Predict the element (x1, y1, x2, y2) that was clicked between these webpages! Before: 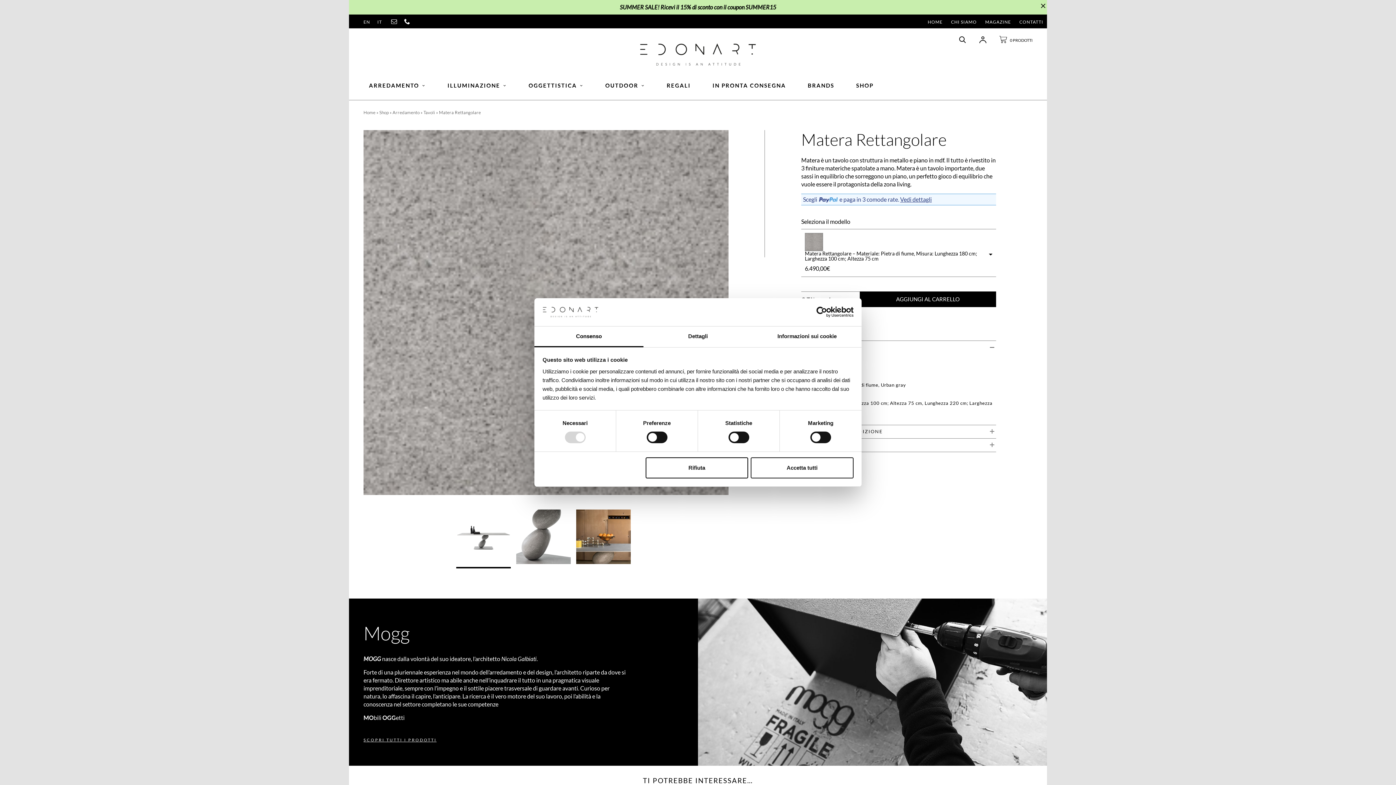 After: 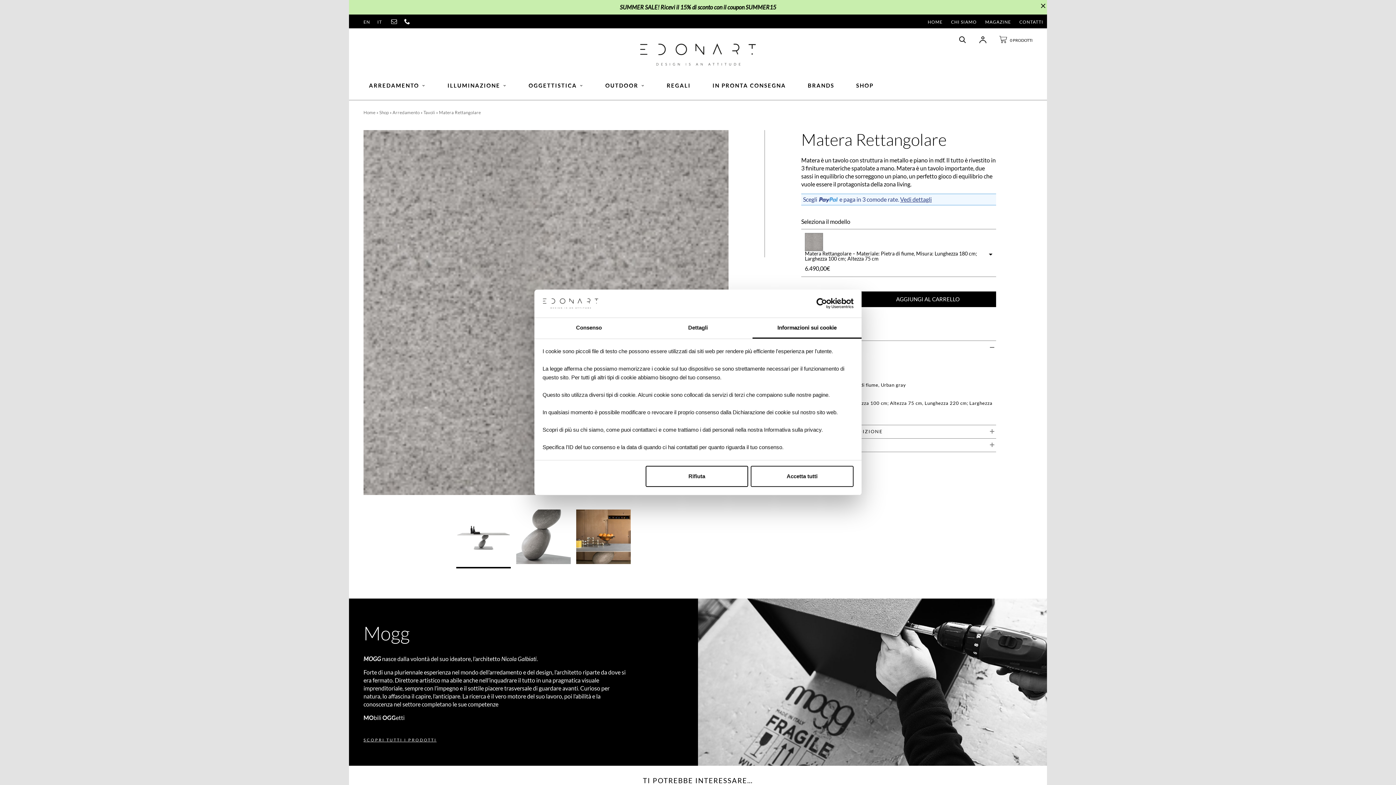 Action: bbox: (752, 326, 861, 347) label: Informazioni sui cookie